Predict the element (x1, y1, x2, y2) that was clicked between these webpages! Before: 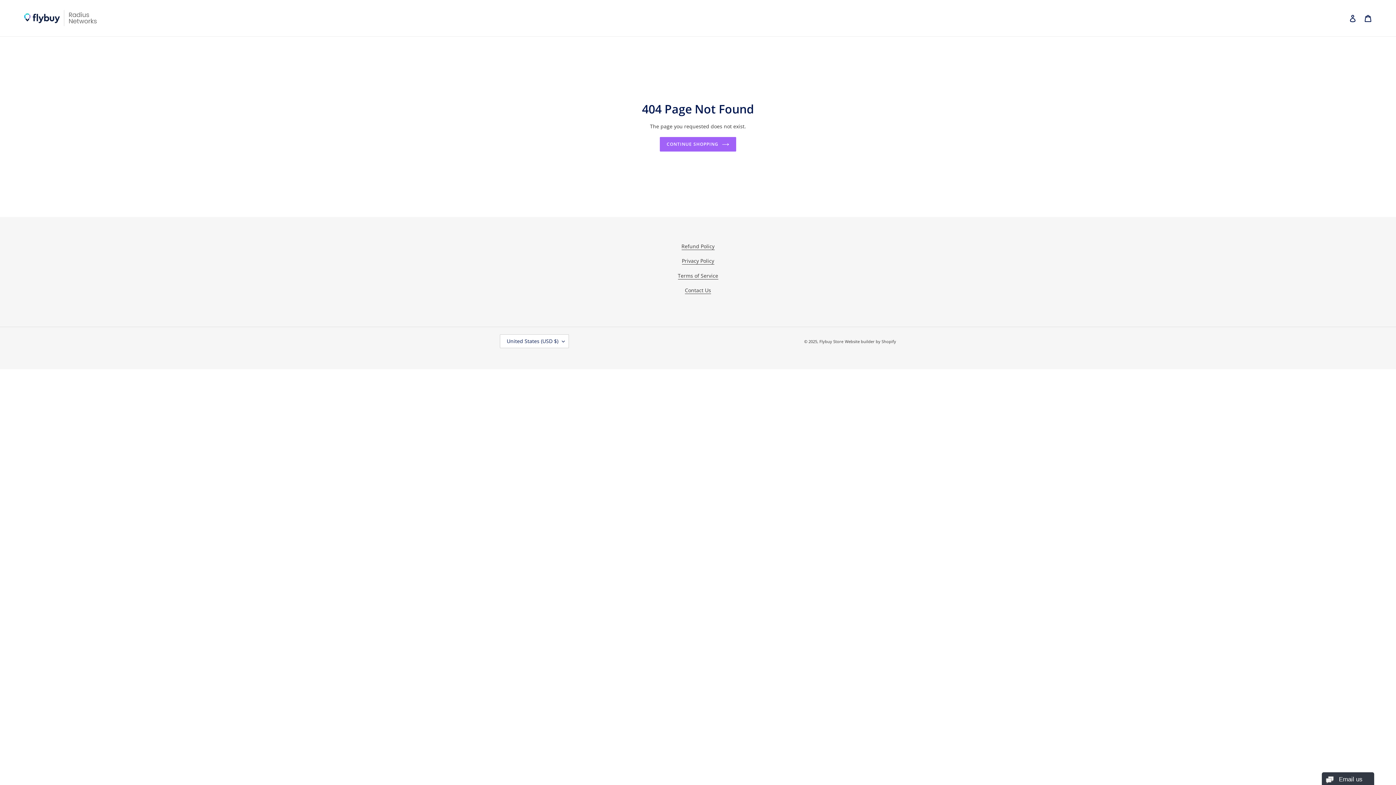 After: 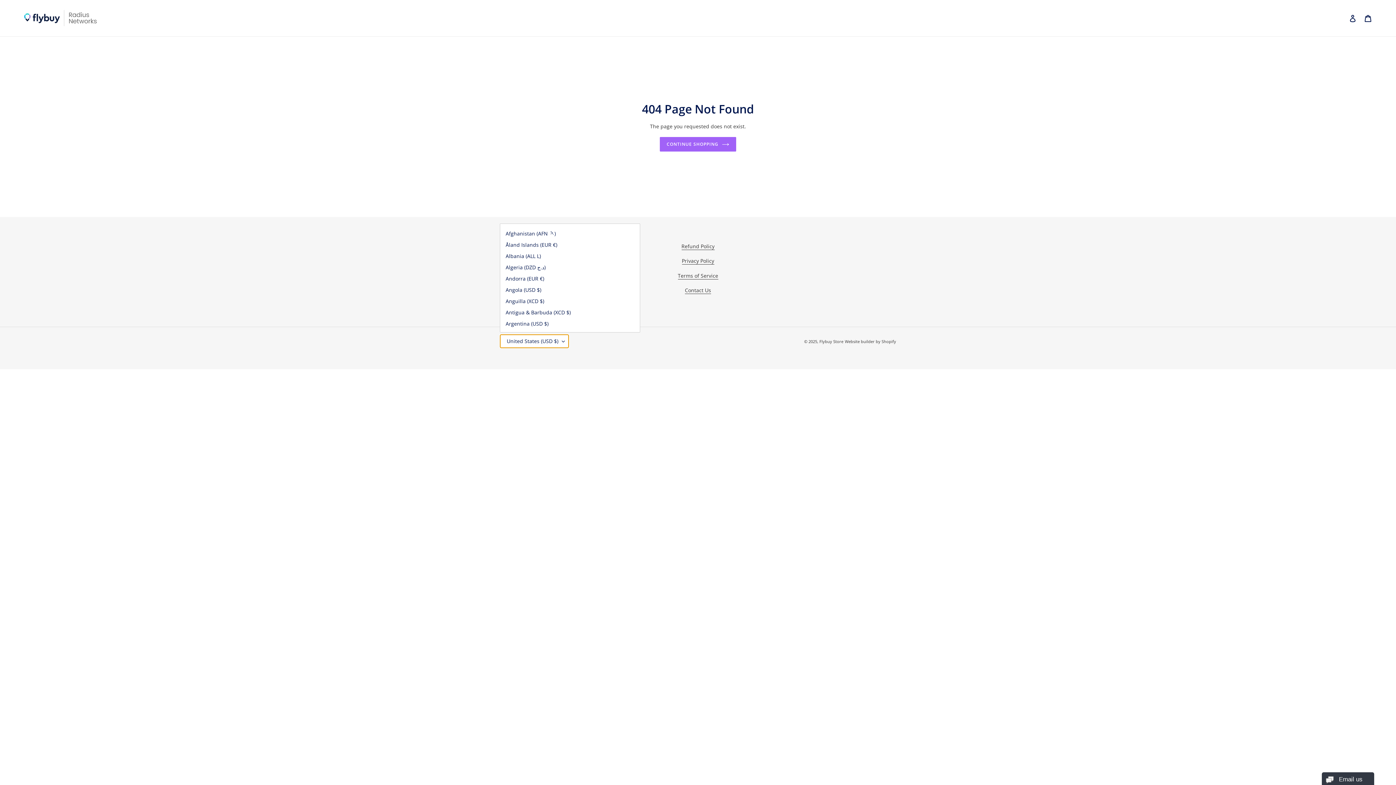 Action: label: United States (USD $) bbox: (500, 334, 569, 348)